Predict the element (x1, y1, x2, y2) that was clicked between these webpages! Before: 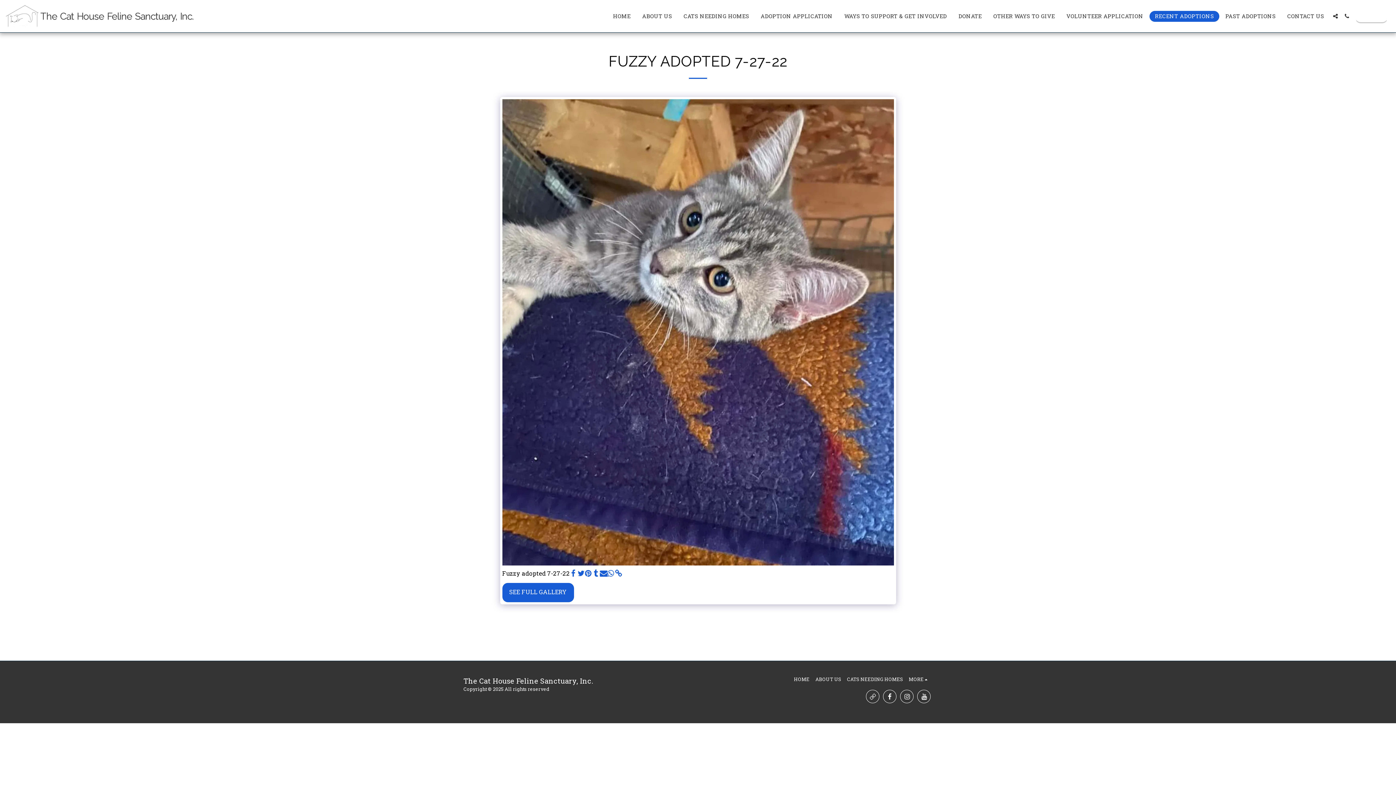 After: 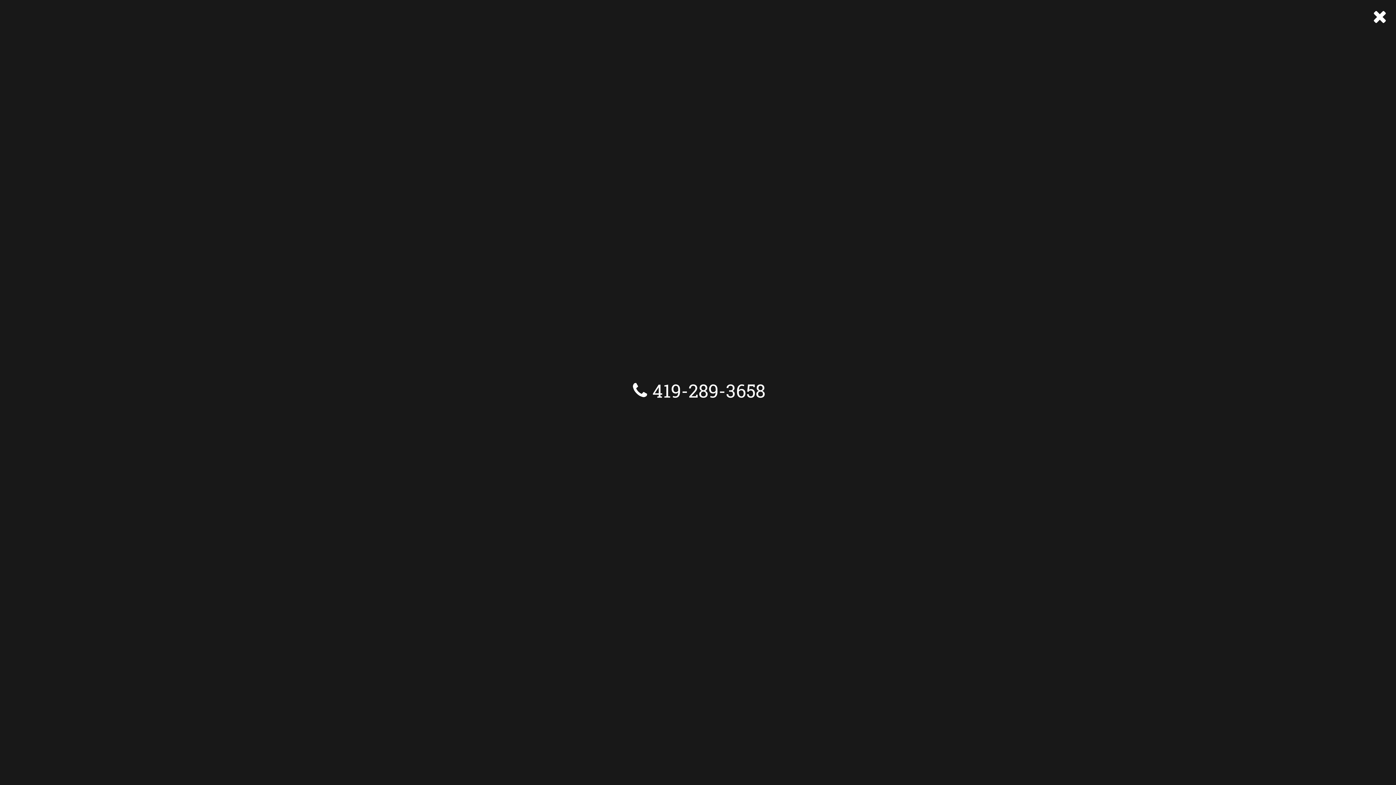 Action: label:   bbox: (1341, 13, 1352, 18)